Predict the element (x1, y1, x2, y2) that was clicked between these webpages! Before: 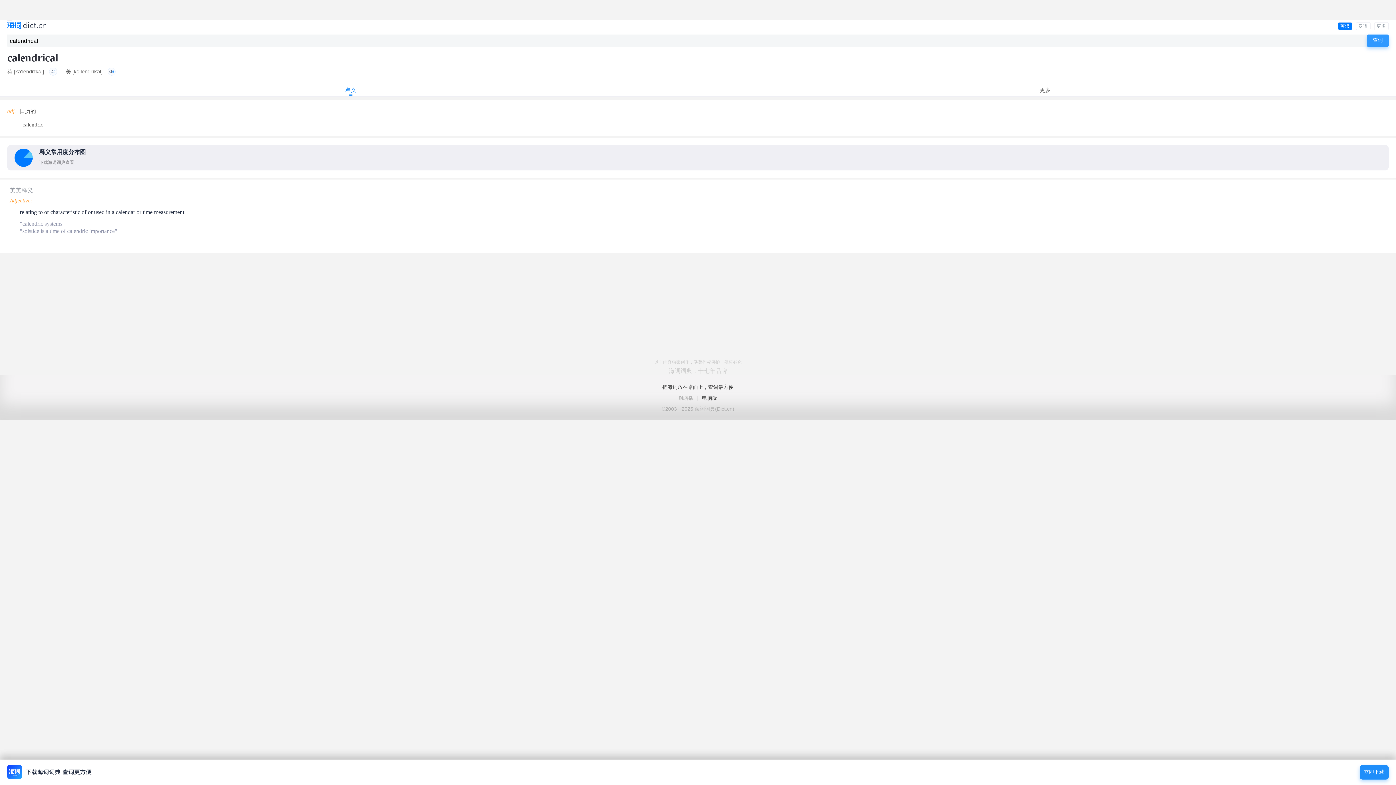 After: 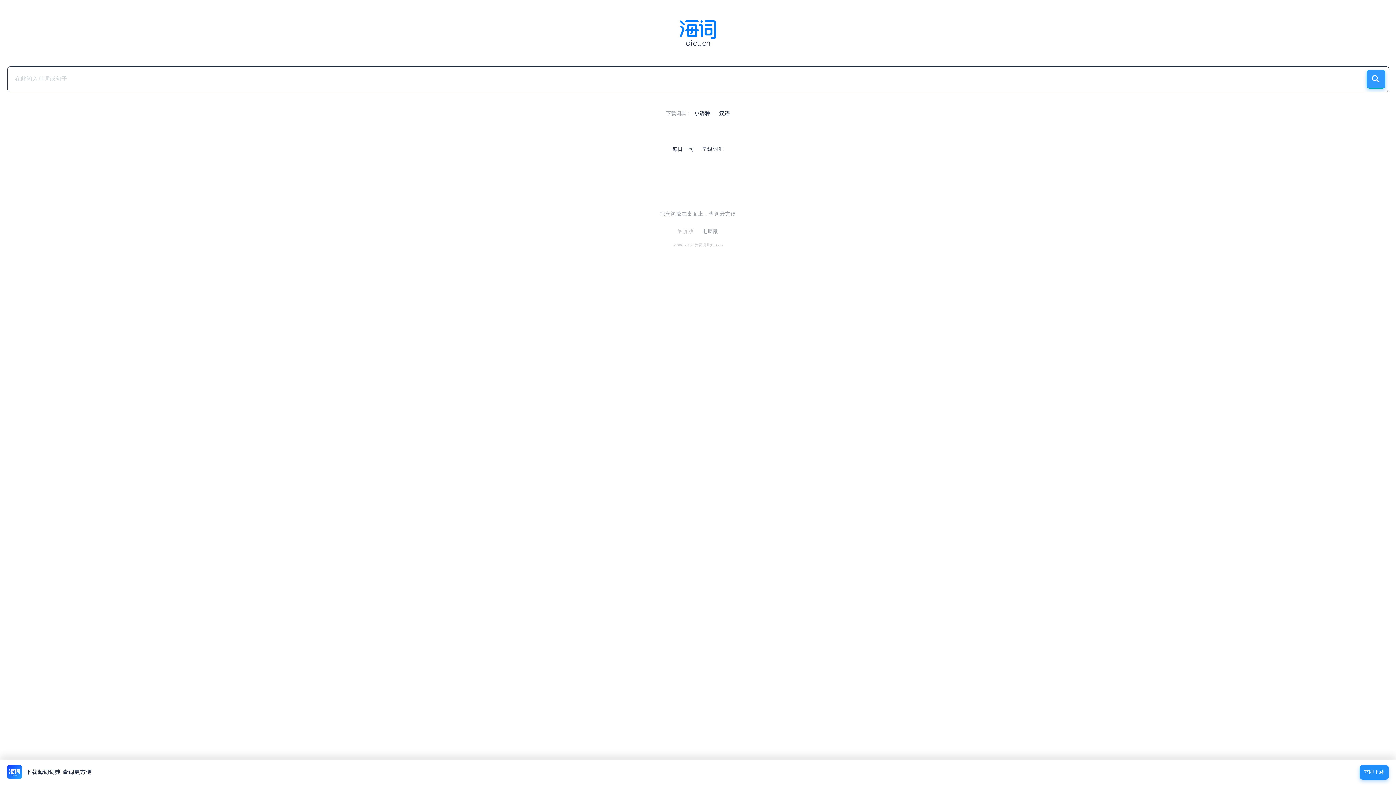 Action: bbox: (7, 21, 46, 30)